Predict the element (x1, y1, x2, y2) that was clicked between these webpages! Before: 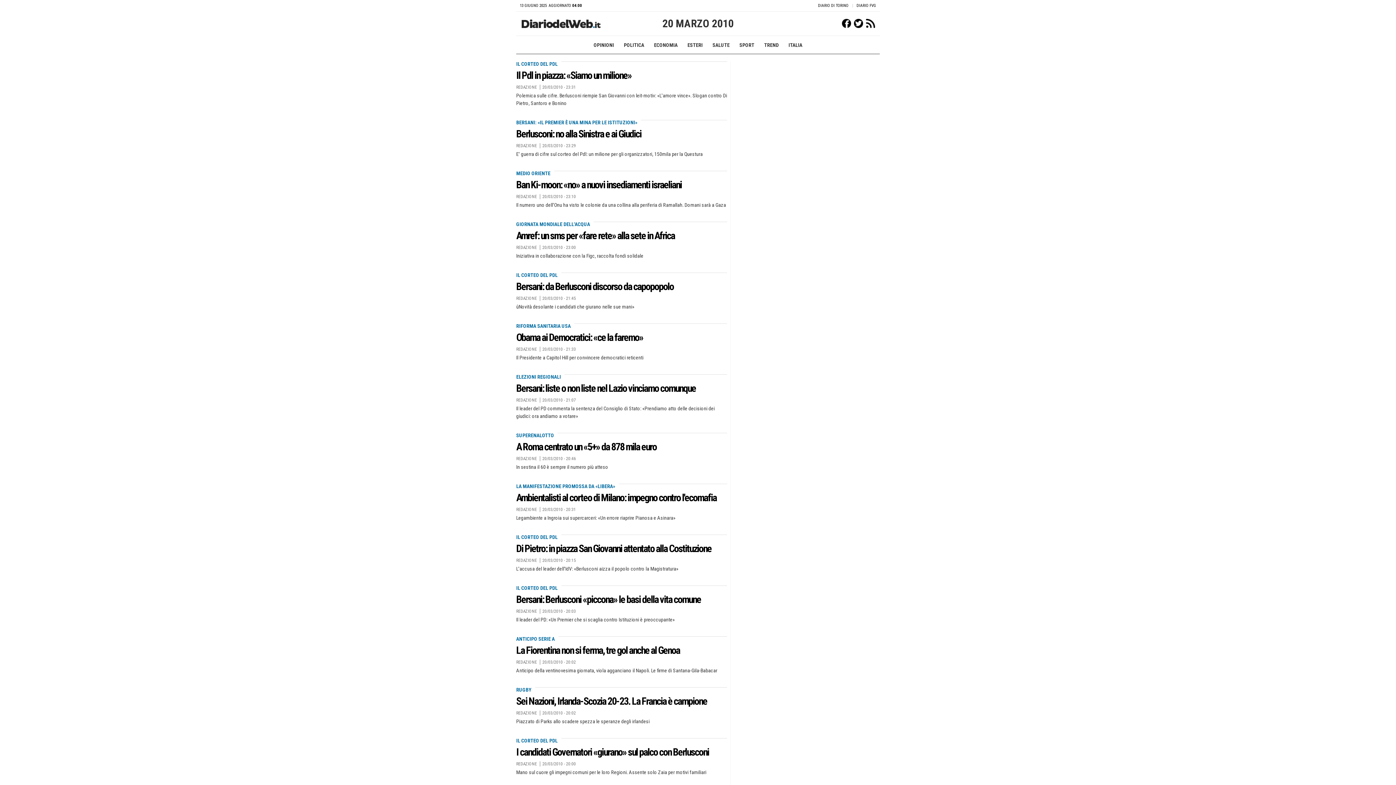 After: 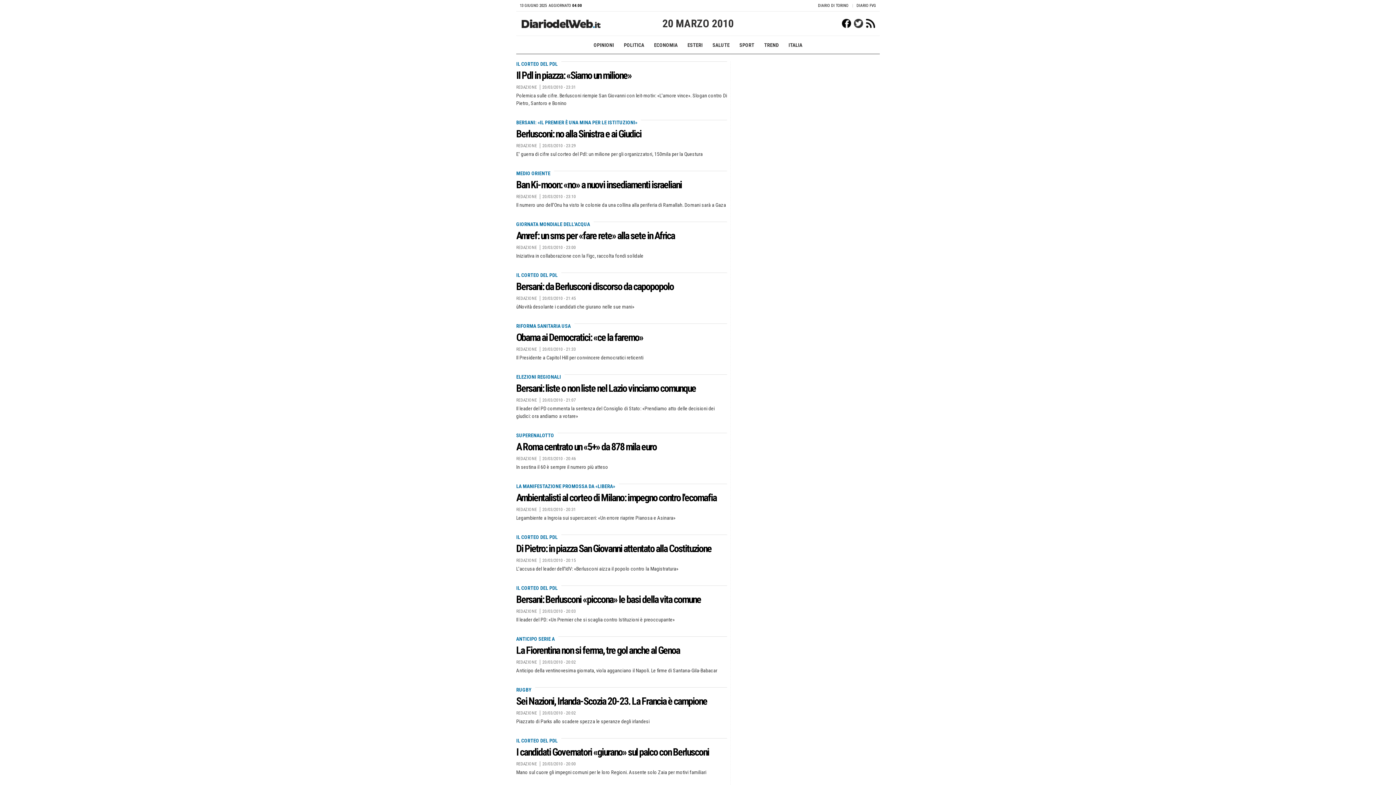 Action: bbox: (854, 18, 863, 28) label: Twitter